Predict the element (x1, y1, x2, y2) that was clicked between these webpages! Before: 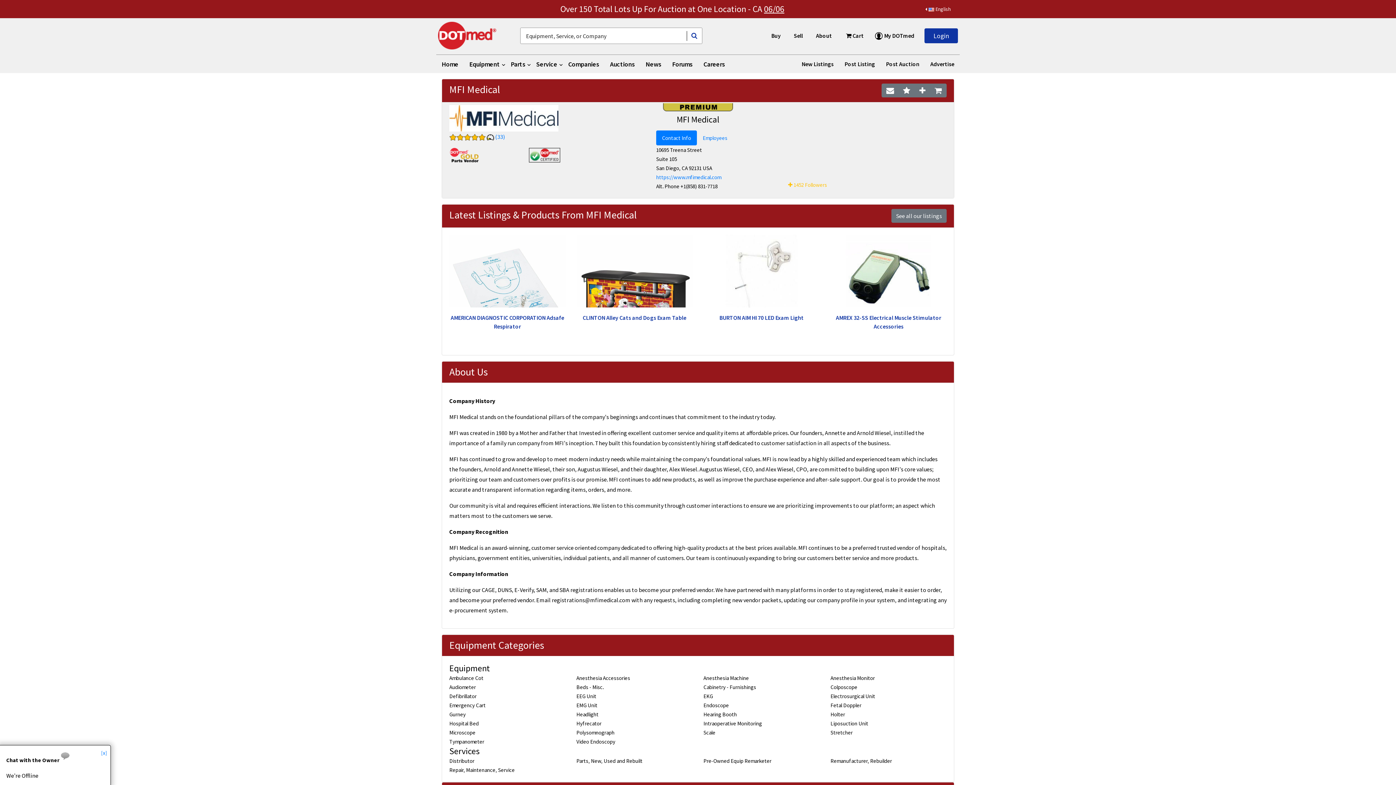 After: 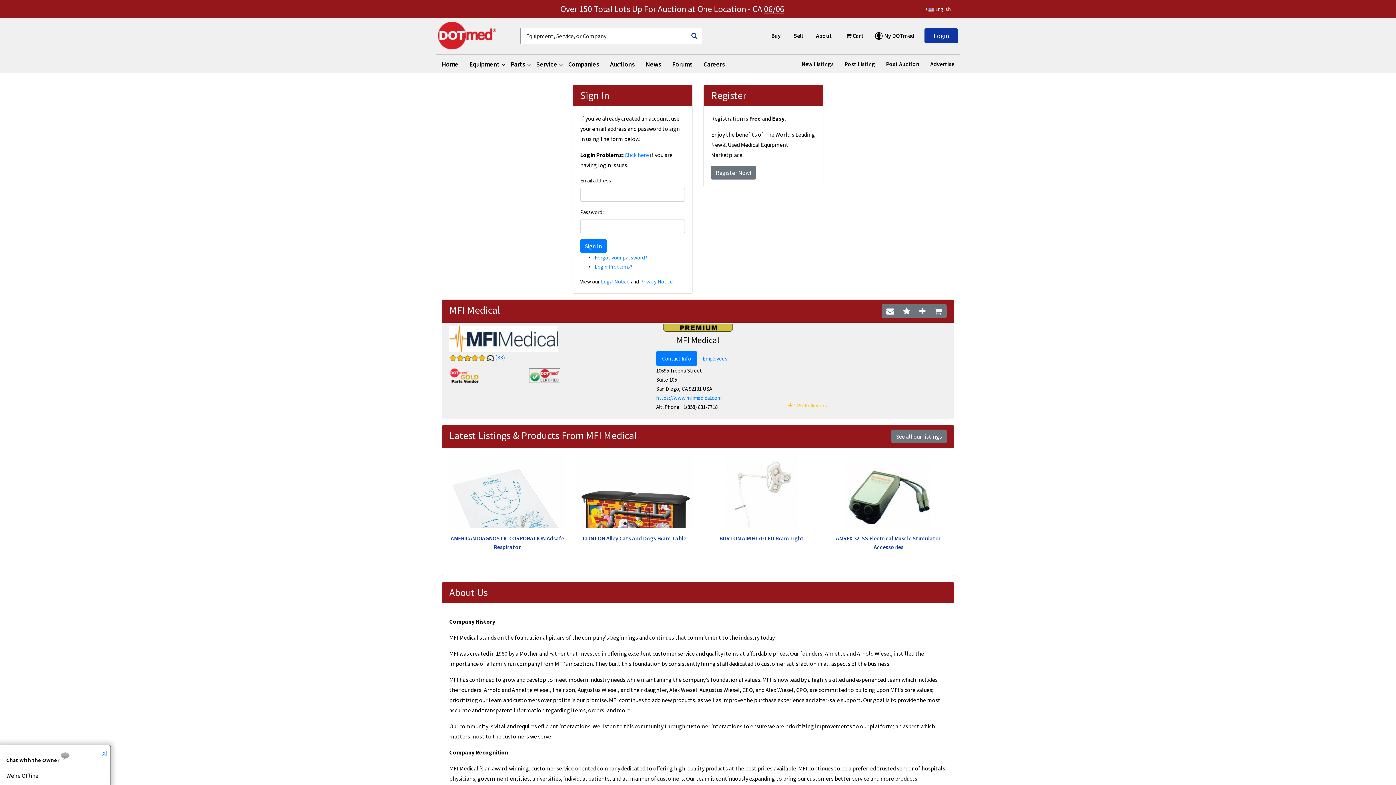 Action: bbox: (914, 83, 930, 97)